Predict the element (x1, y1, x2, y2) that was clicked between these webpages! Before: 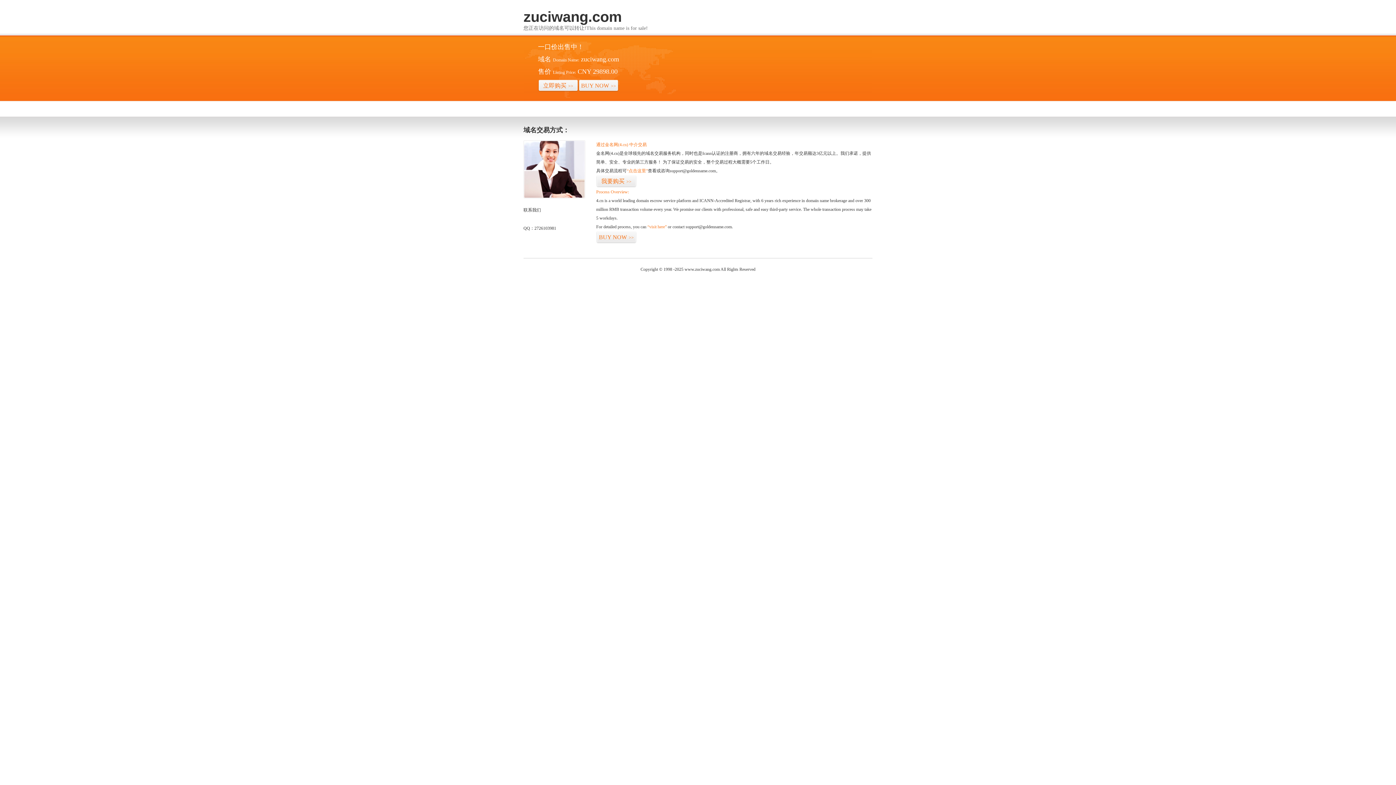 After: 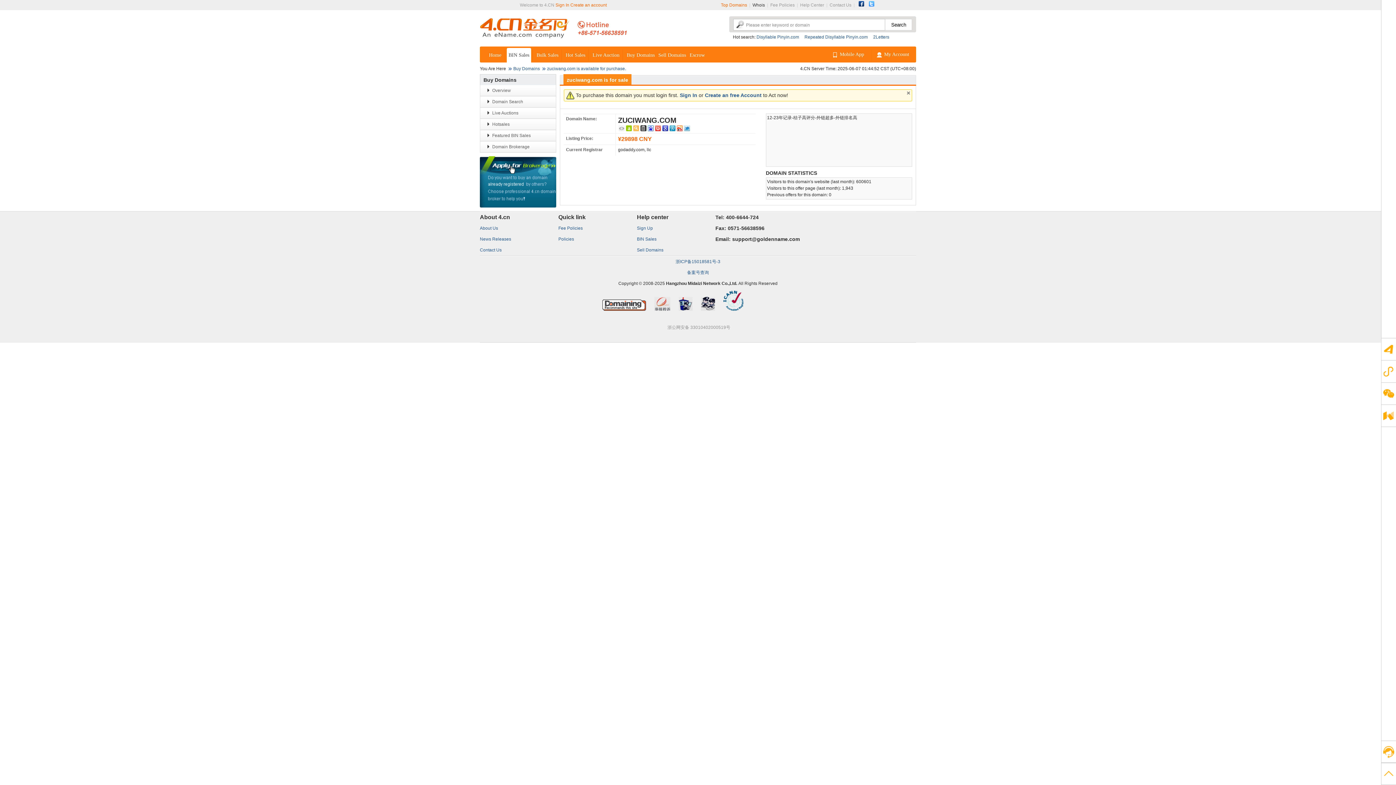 Action: bbox: (626, 168, 648, 173) label: “点击这里”